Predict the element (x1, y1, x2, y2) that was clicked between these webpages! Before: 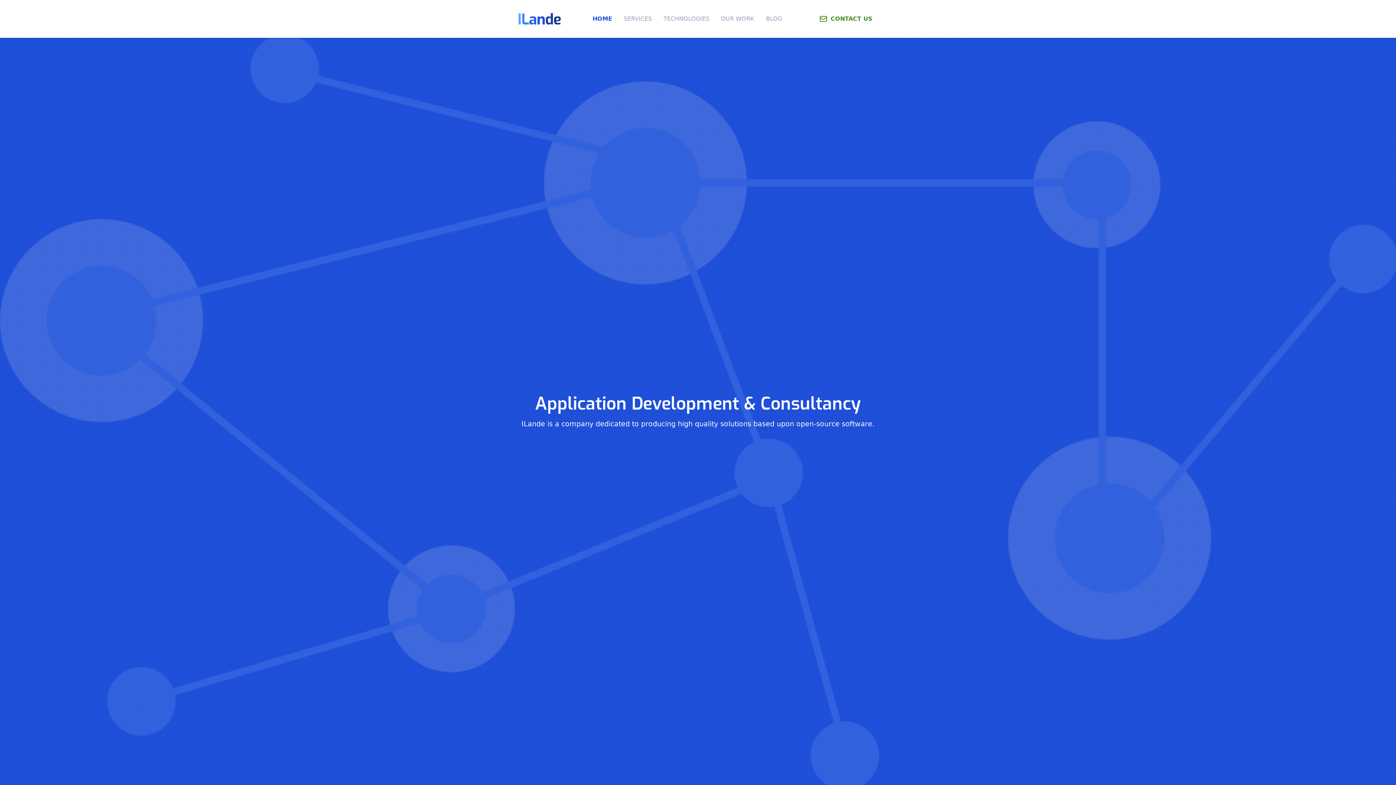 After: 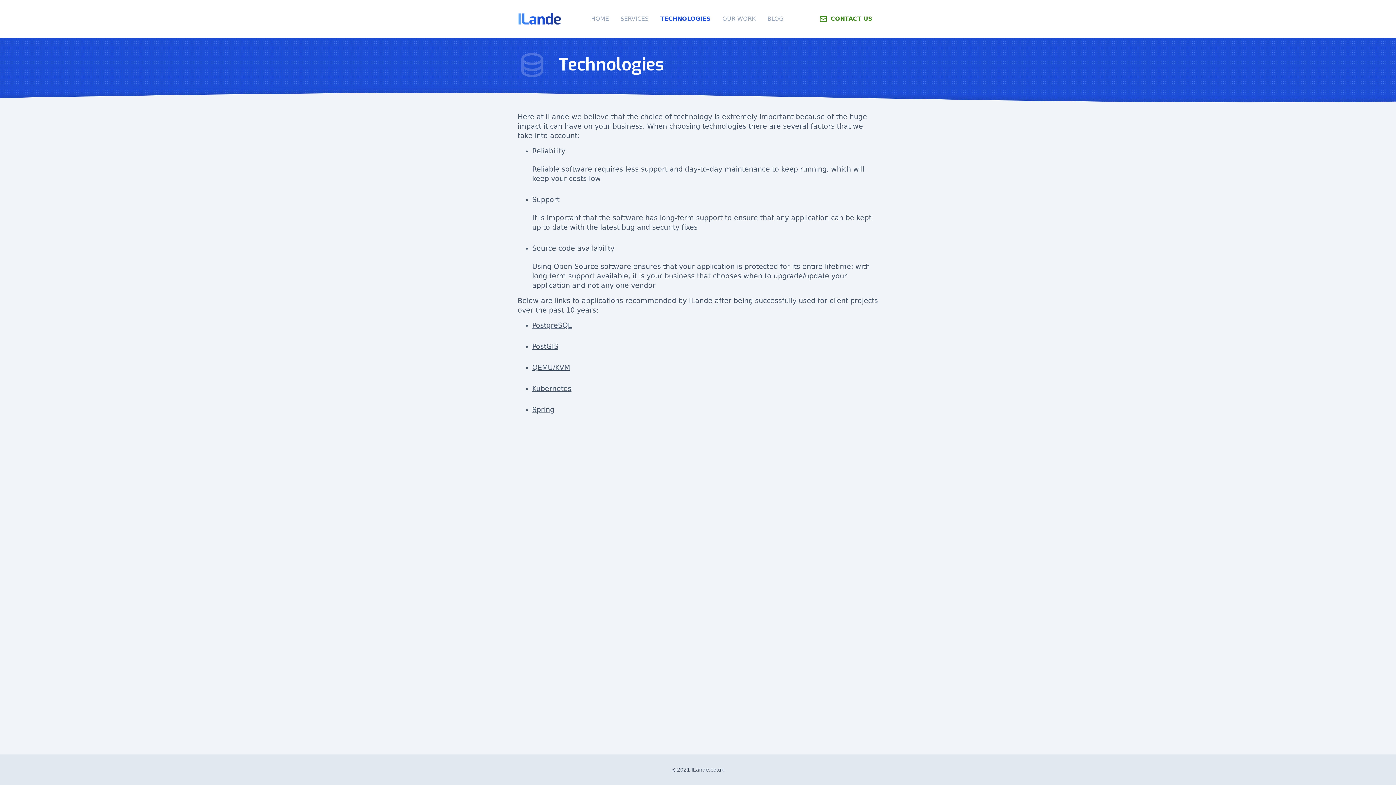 Action: bbox: (657, 9, 715, 28) label: TECHNOLOGIES